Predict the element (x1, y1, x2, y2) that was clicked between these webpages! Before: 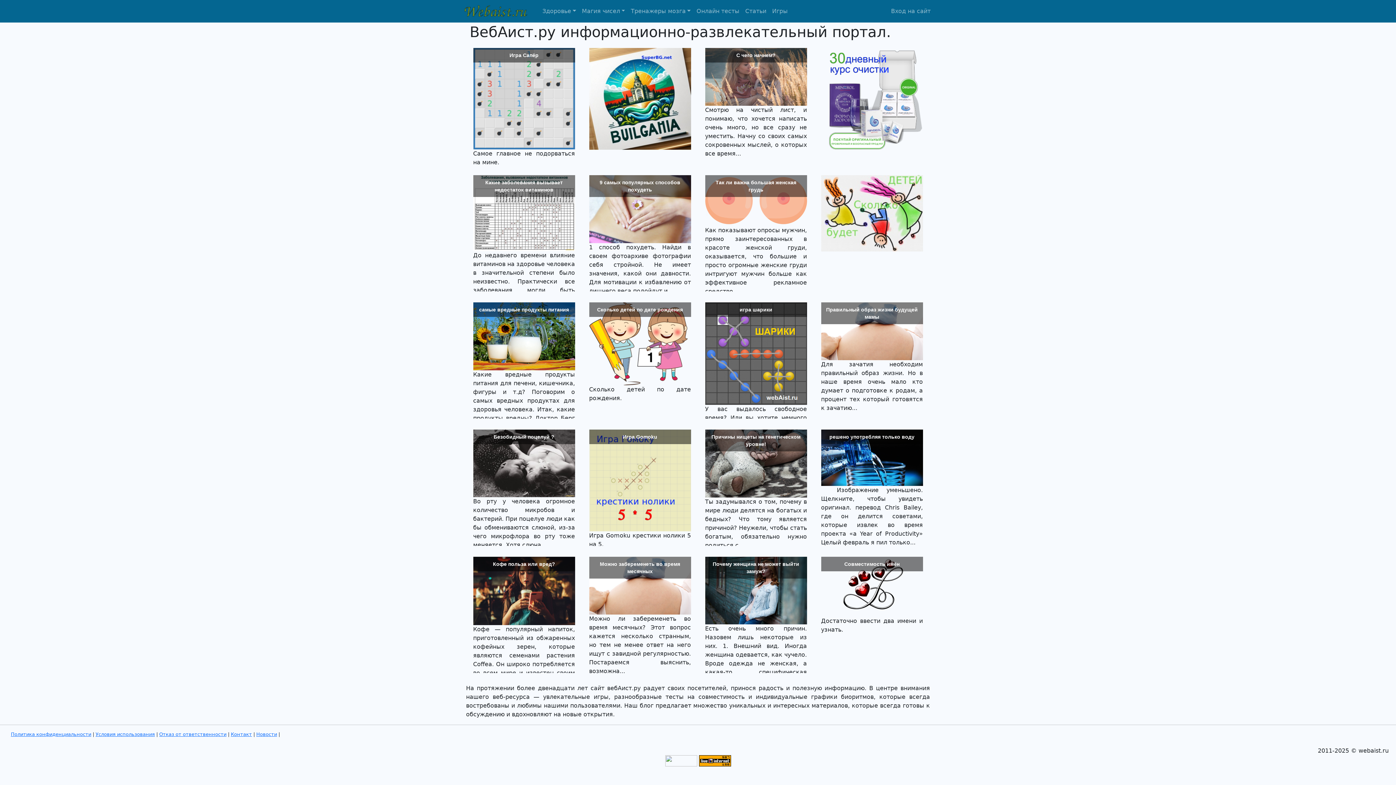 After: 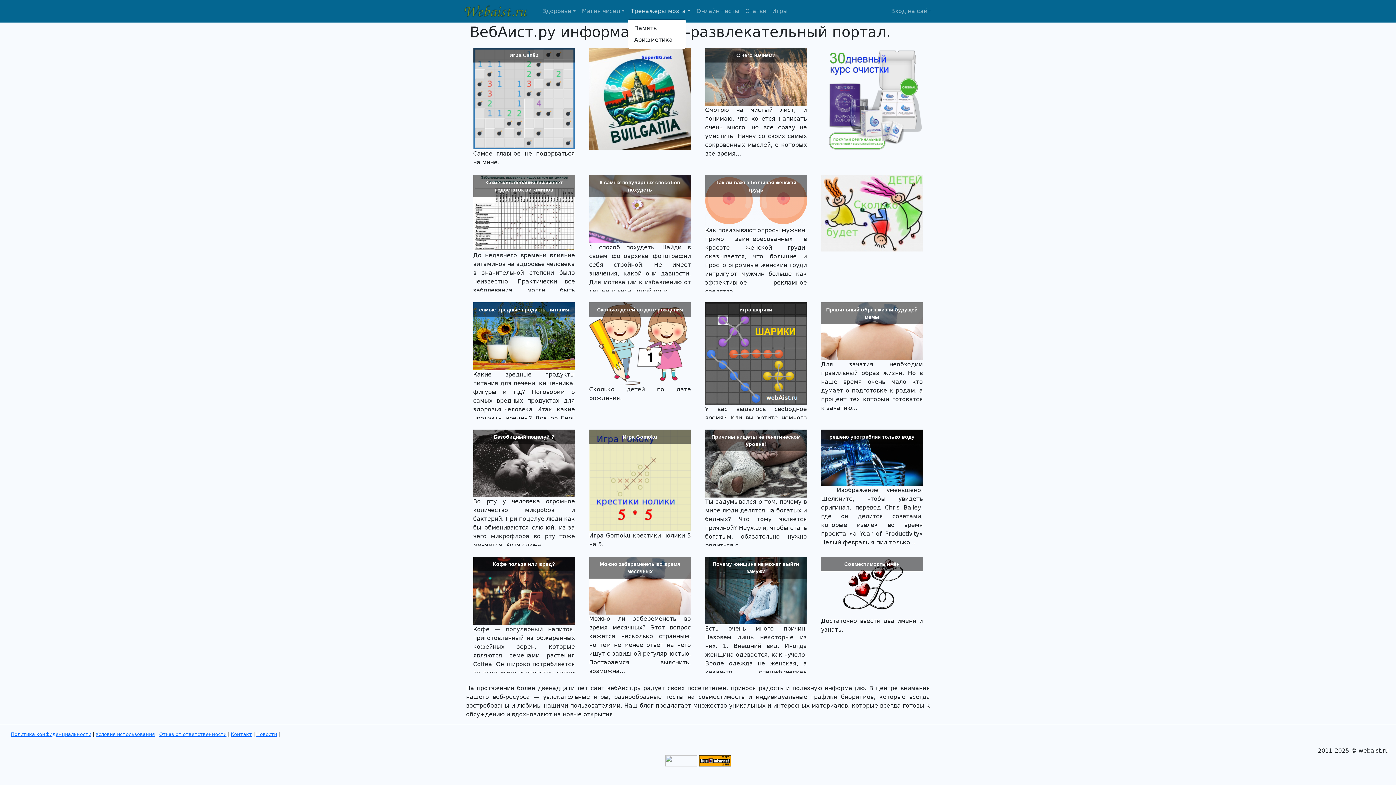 Action: bbox: (628, 4, 693, 18) label: Тренажеры мозга